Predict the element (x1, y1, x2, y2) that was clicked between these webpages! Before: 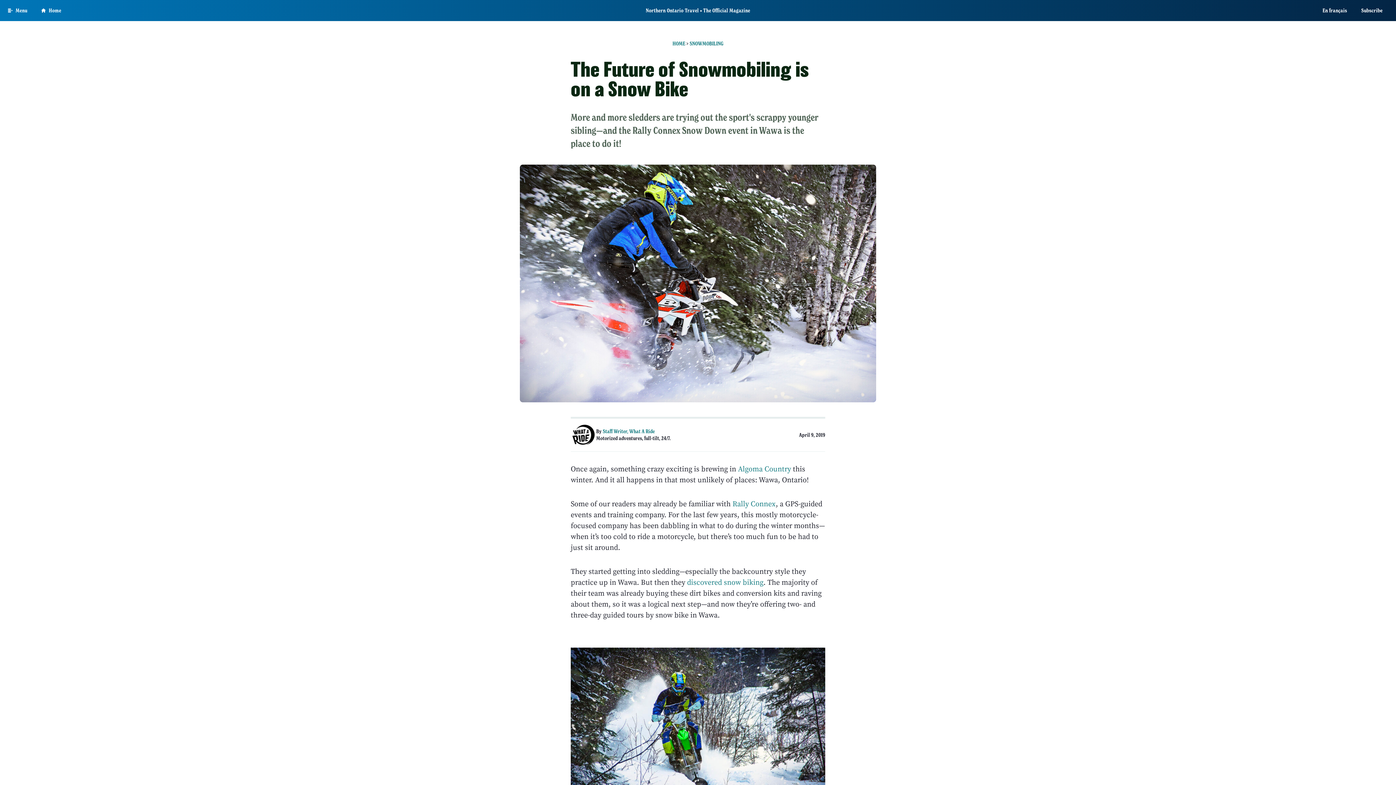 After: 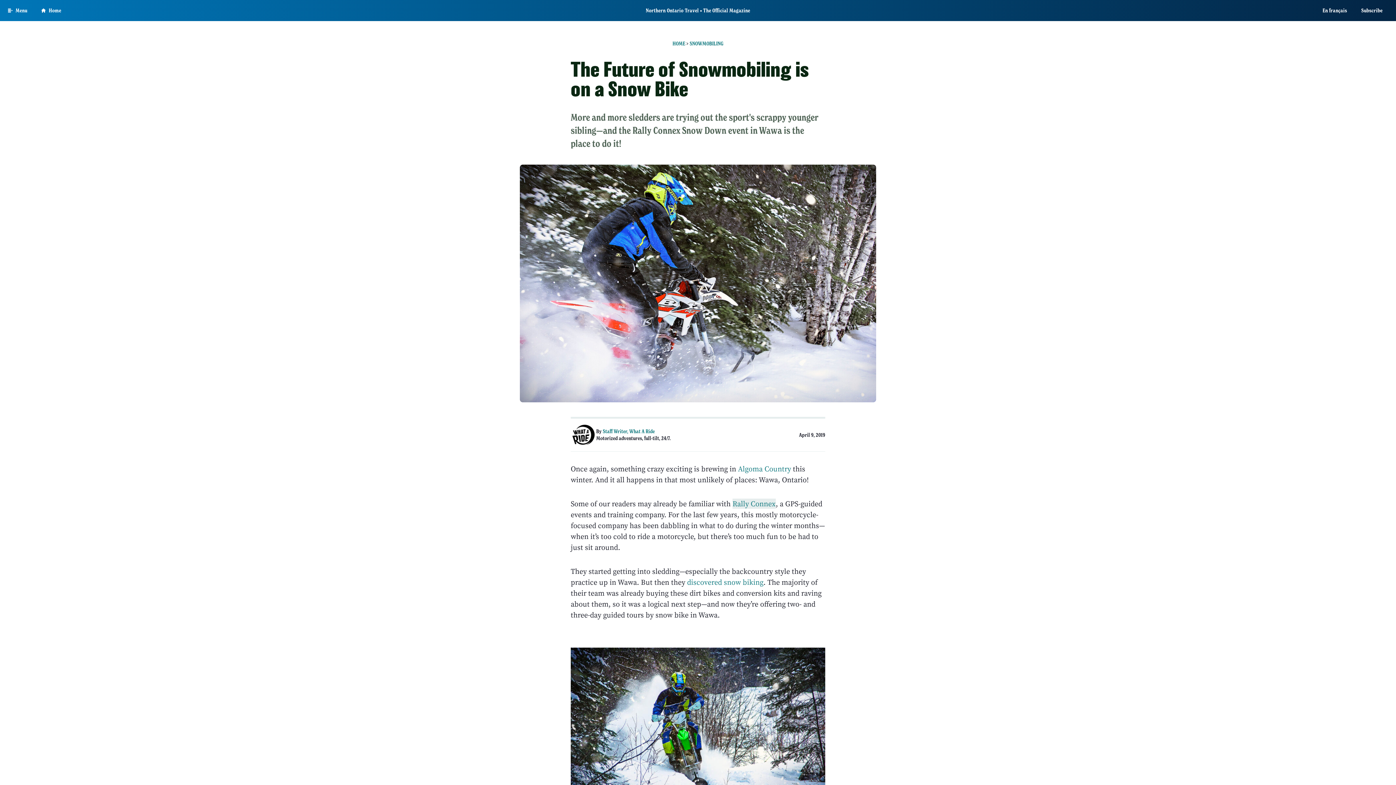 Action: label: Rally Connex bbox: (732, 498, 776, 509)